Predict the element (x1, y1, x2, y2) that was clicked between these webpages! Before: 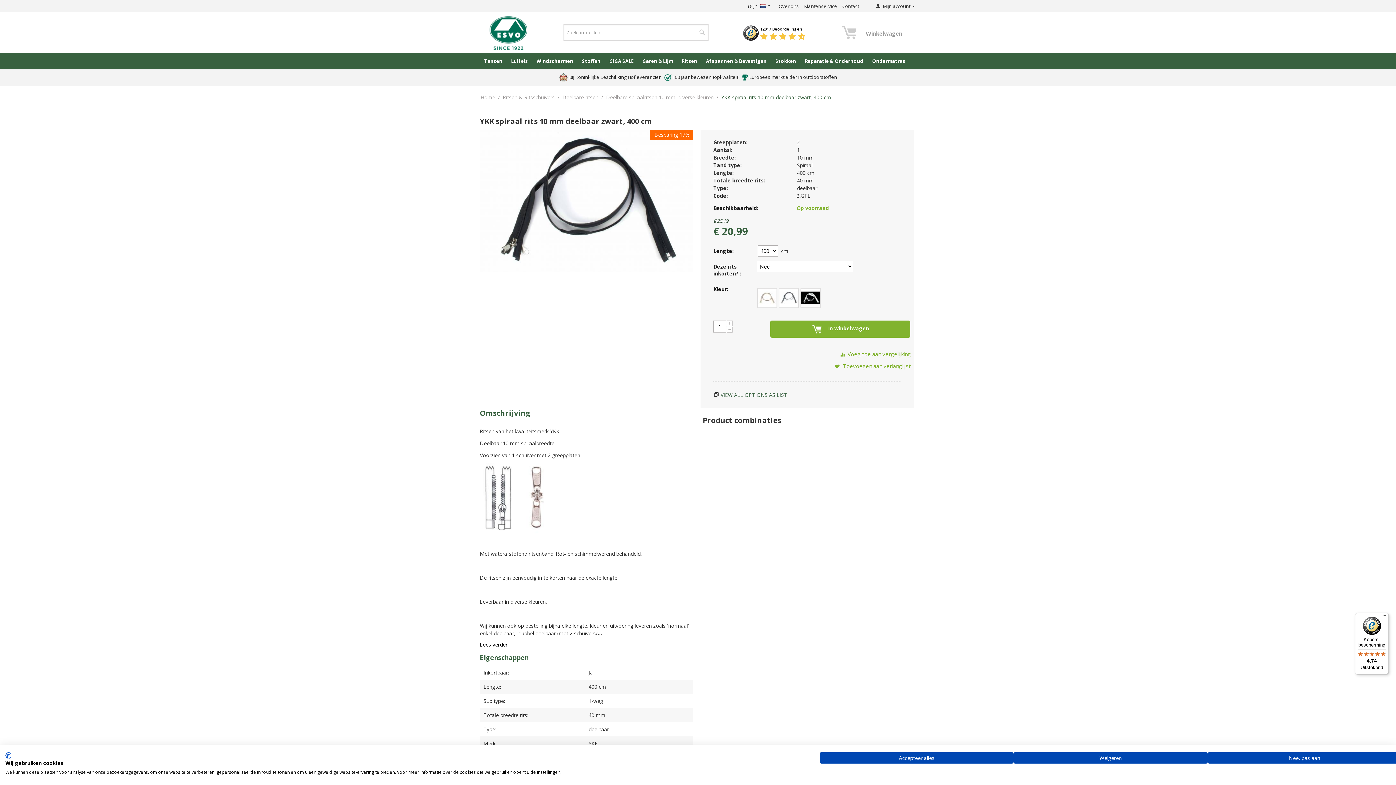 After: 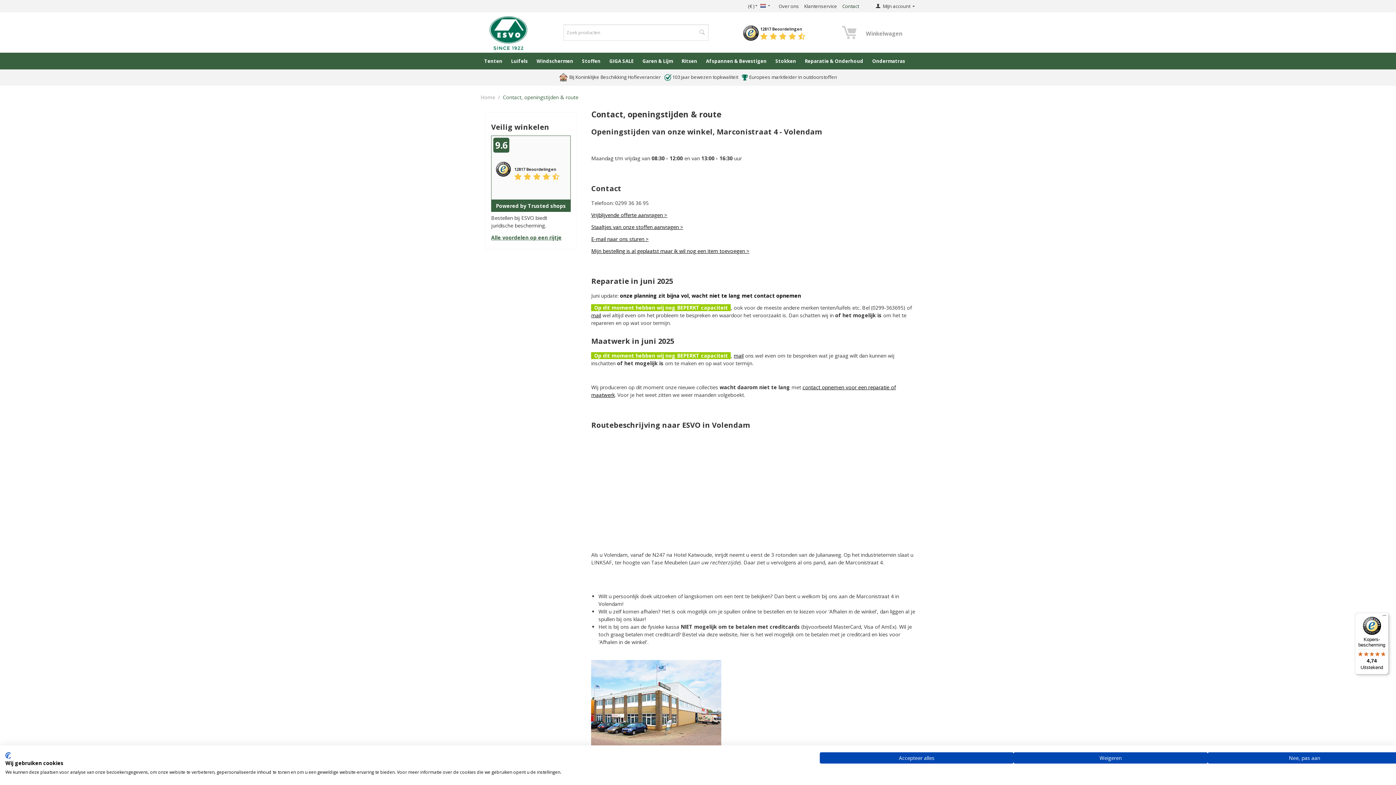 Action: label: Contact bbox: (842, 2, 859, 9)